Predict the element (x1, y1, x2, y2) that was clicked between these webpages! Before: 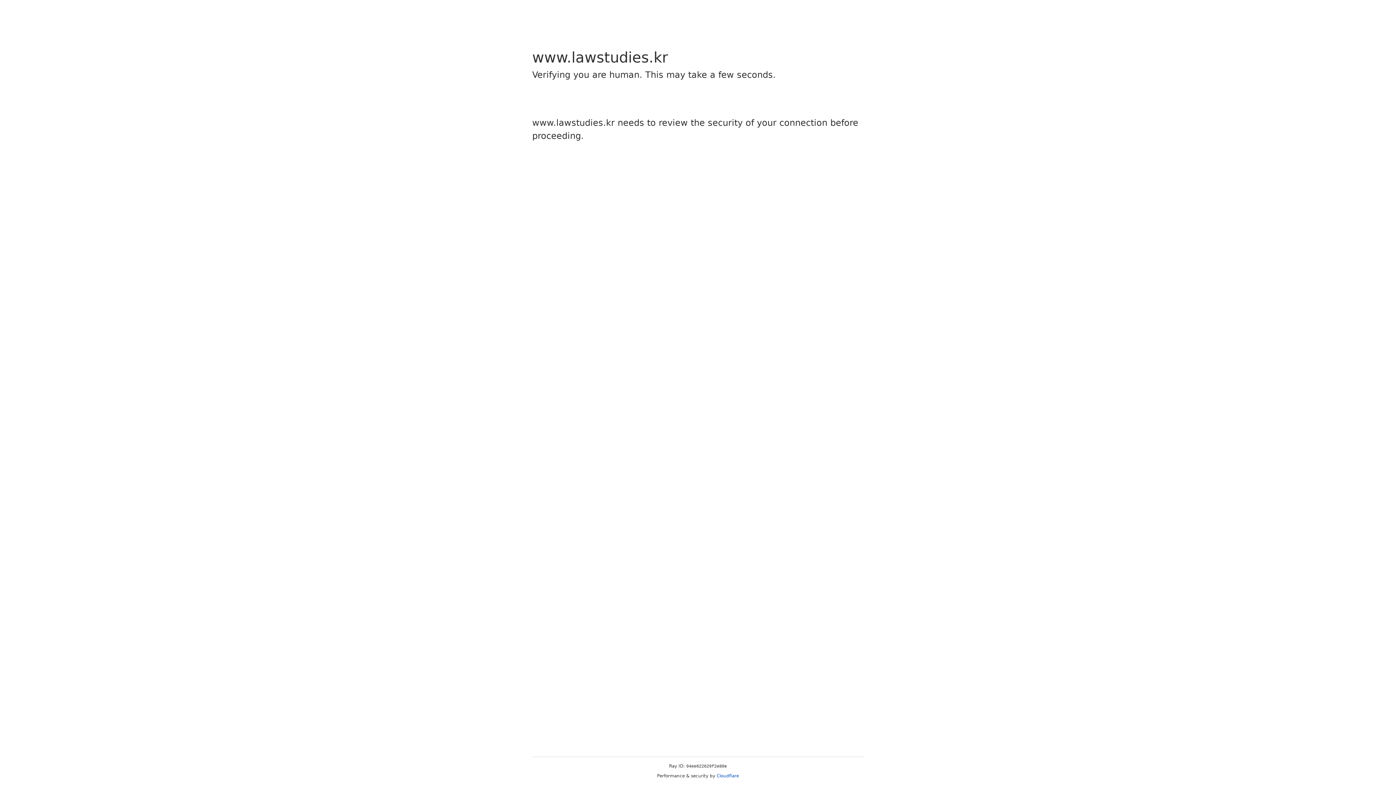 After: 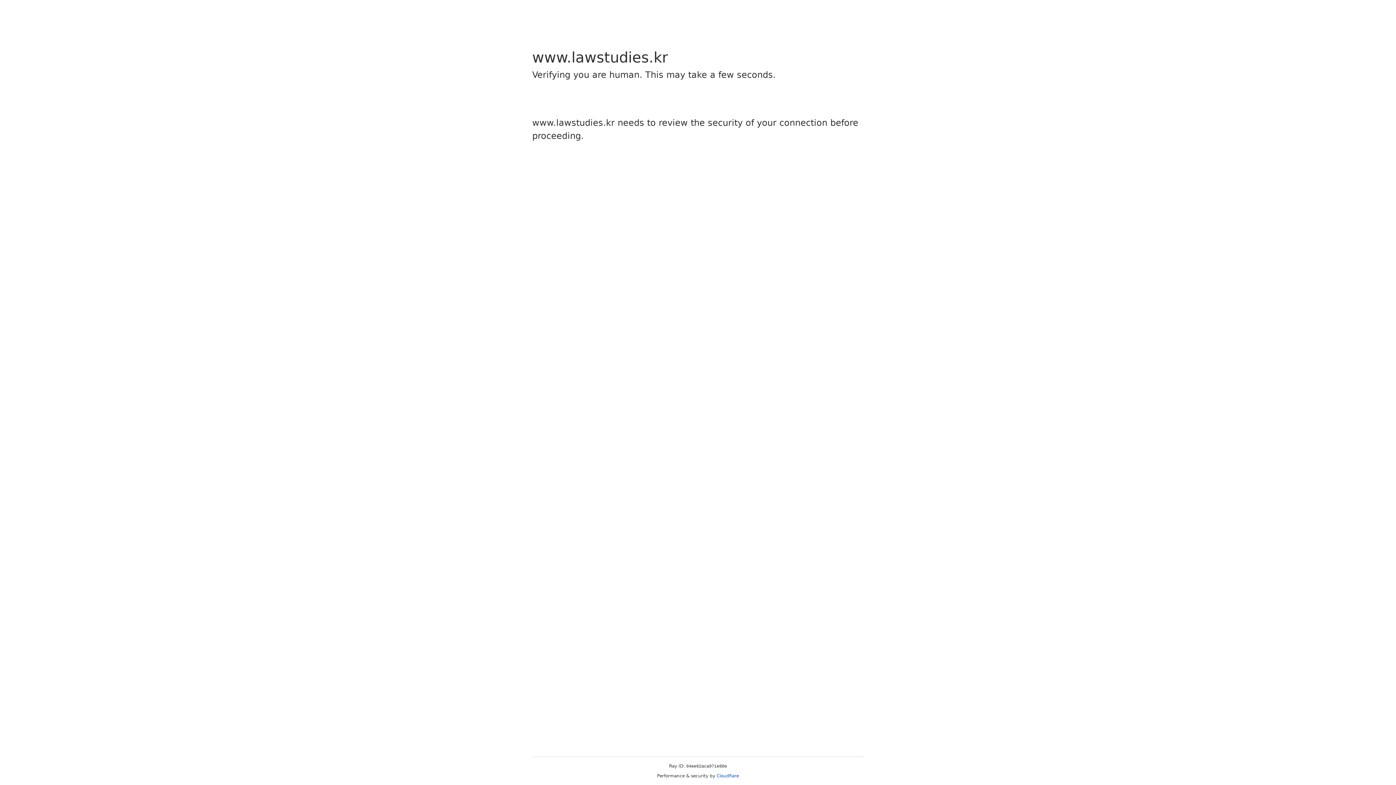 Action: label: Cloudflare bbox: (716, 773, 739, 778)